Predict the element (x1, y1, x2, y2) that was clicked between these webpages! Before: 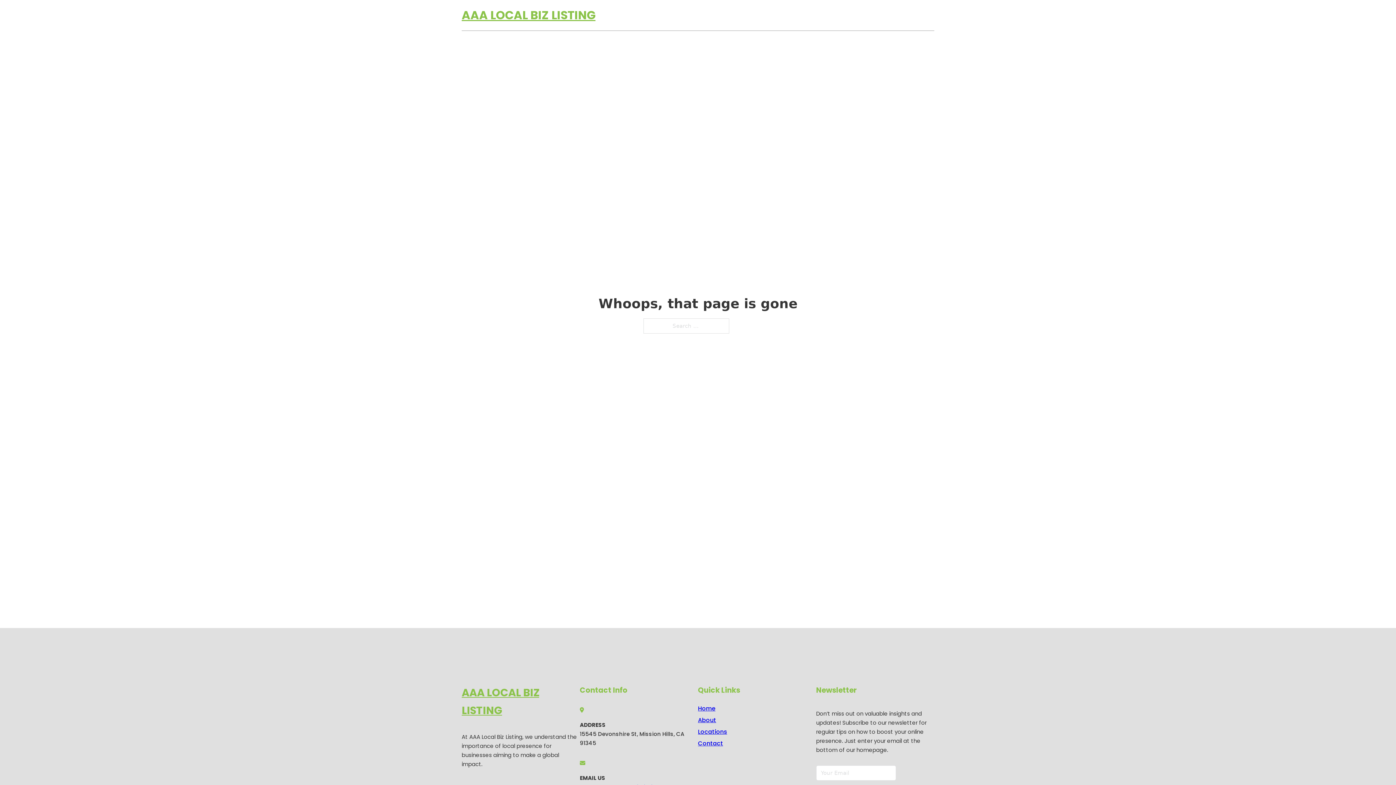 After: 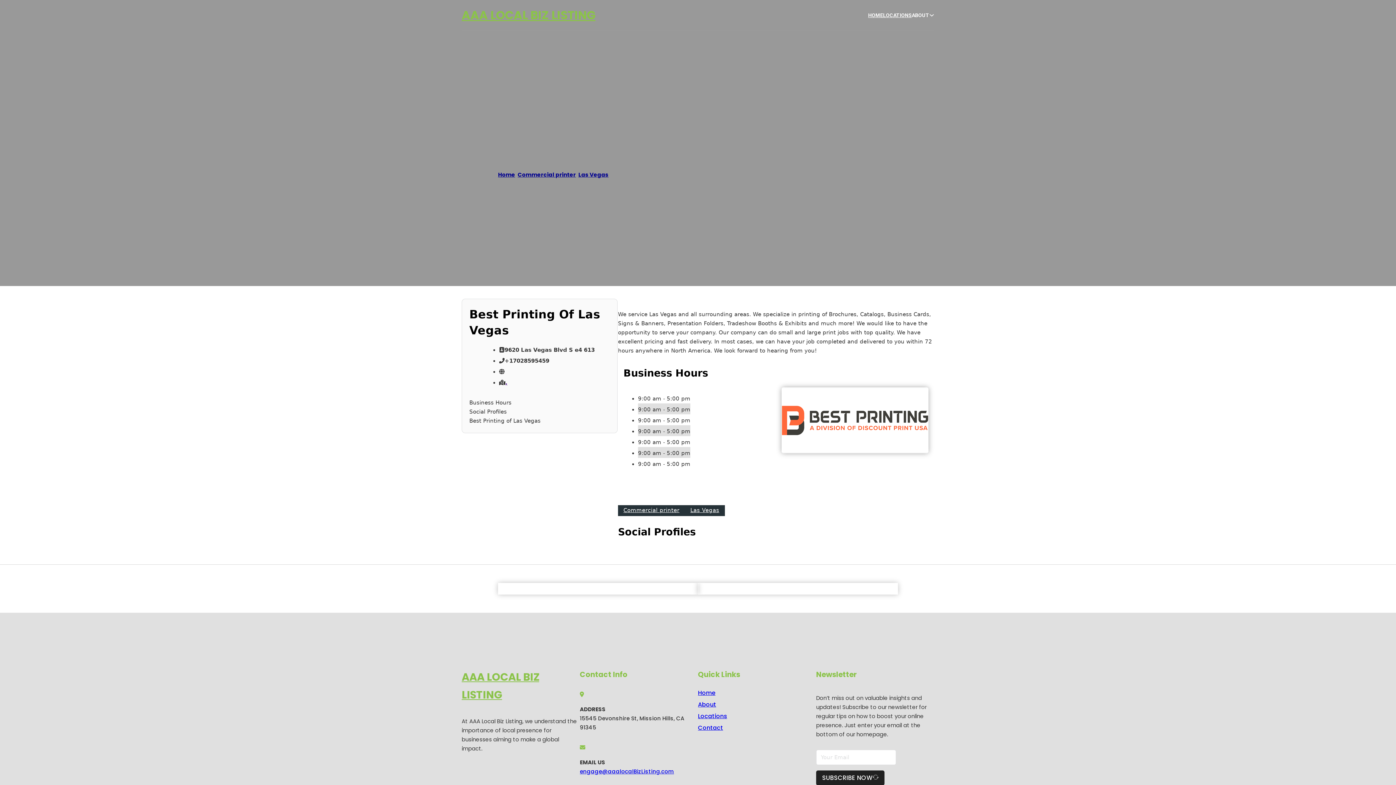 Action: label: AAA LOCAL BIZ LISTING bbox: (461, 684, 580, 719)